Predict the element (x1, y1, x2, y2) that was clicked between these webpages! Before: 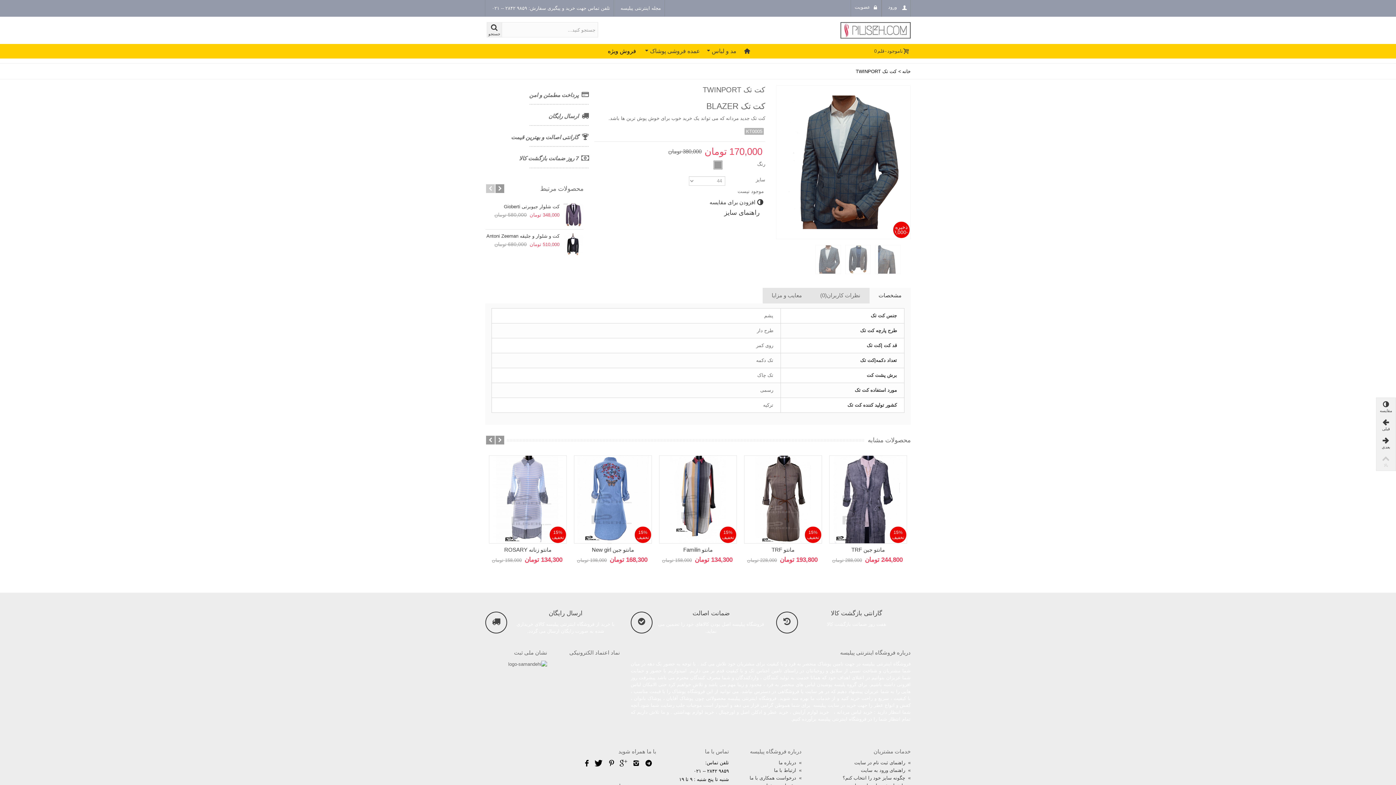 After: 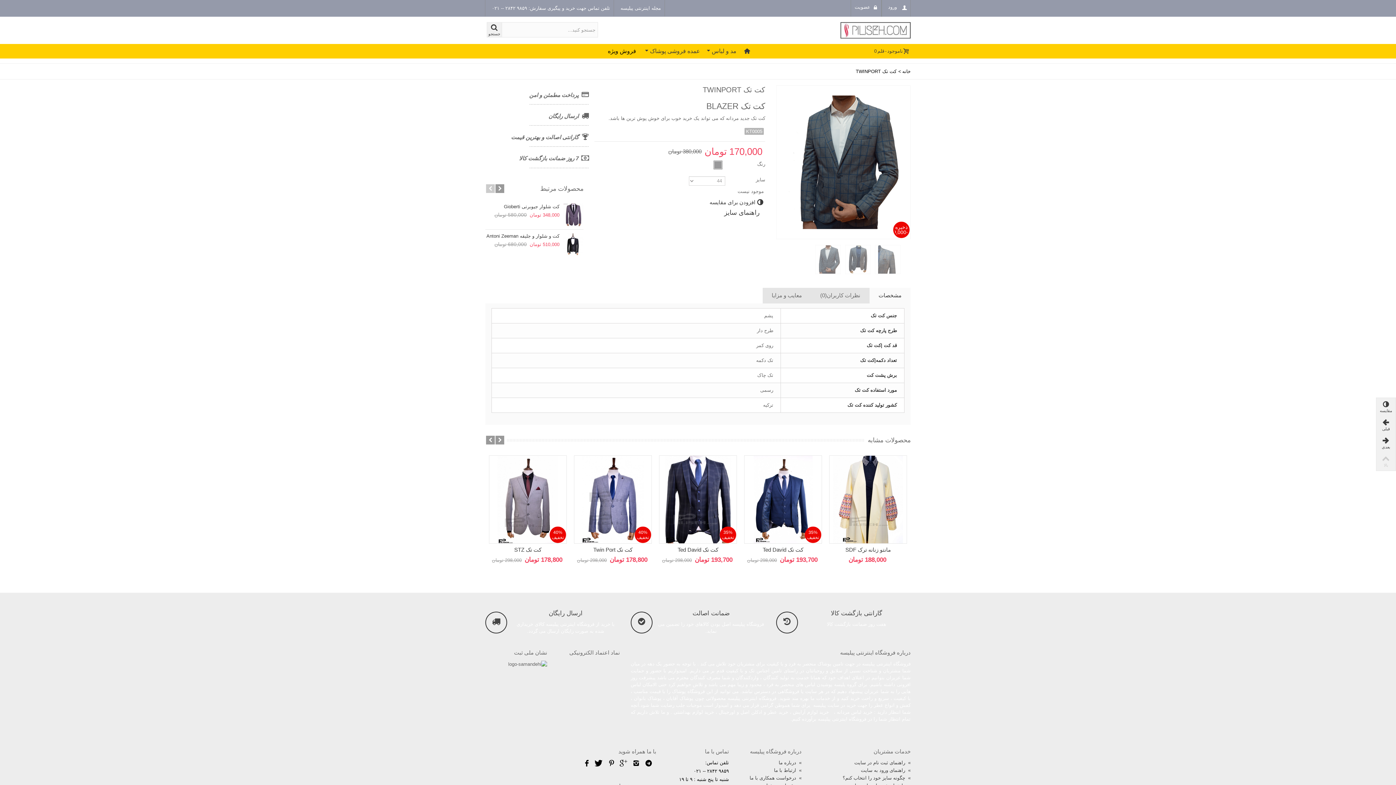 Action: bbox: (714, 161, 721, 168)